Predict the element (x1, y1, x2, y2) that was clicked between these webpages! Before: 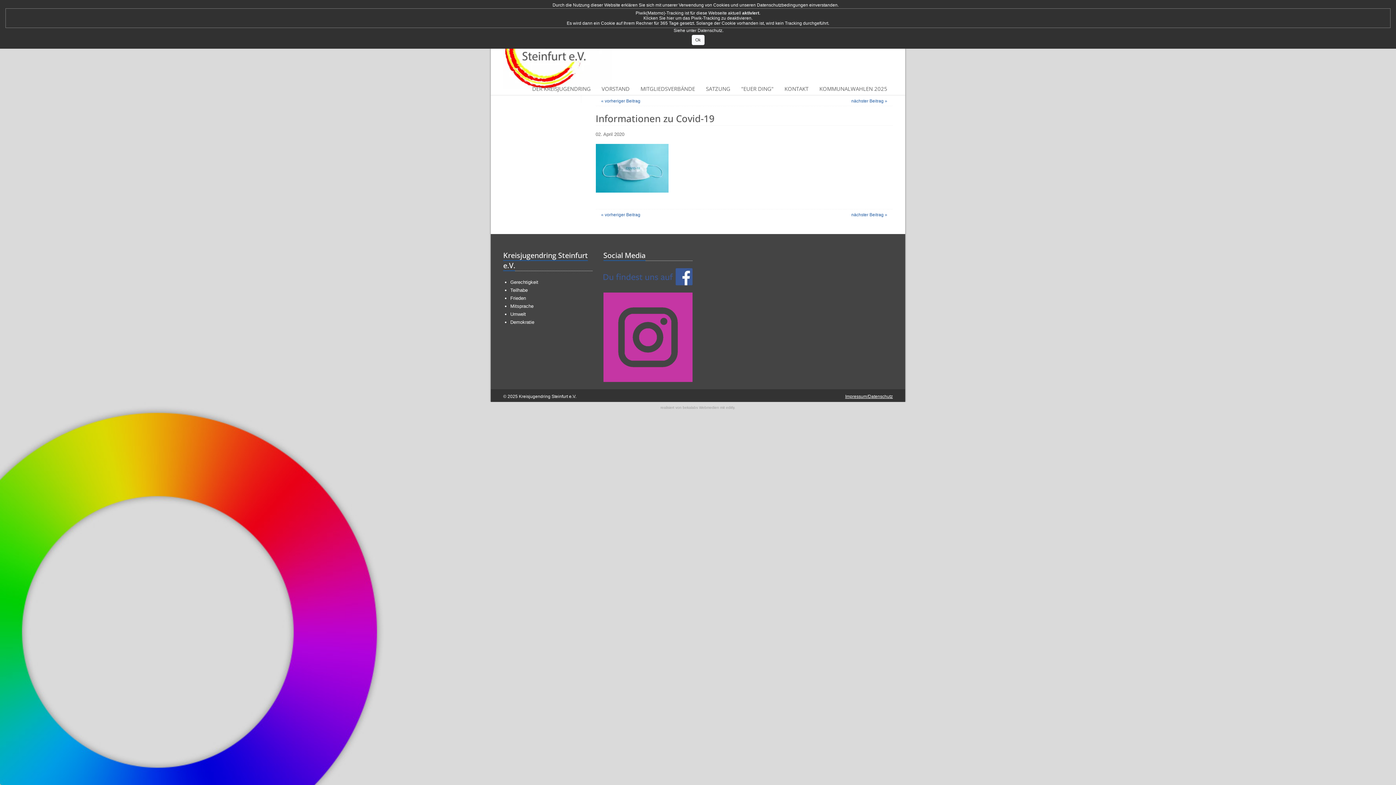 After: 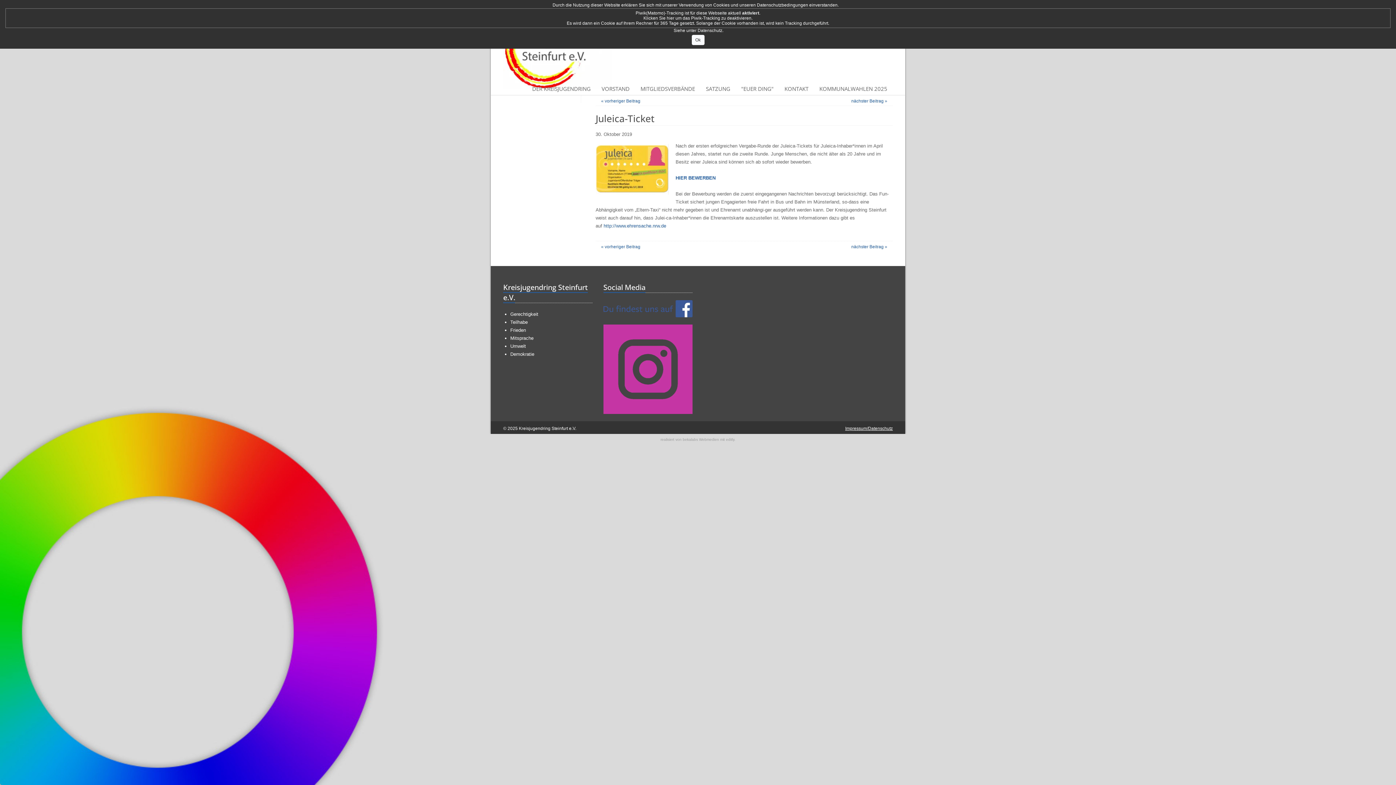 Action: bbox: (601, 212, 640, 217) label: « vorheriger Beitrag